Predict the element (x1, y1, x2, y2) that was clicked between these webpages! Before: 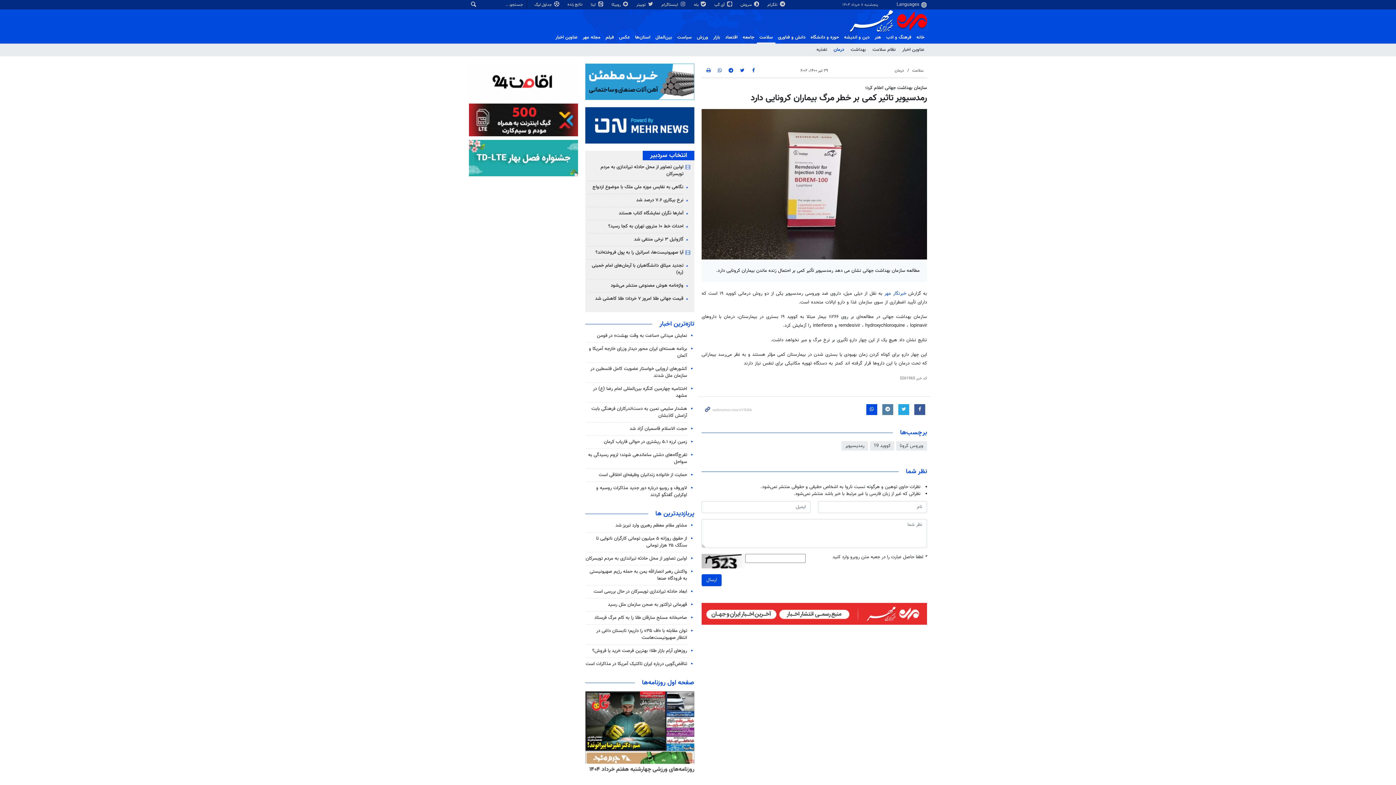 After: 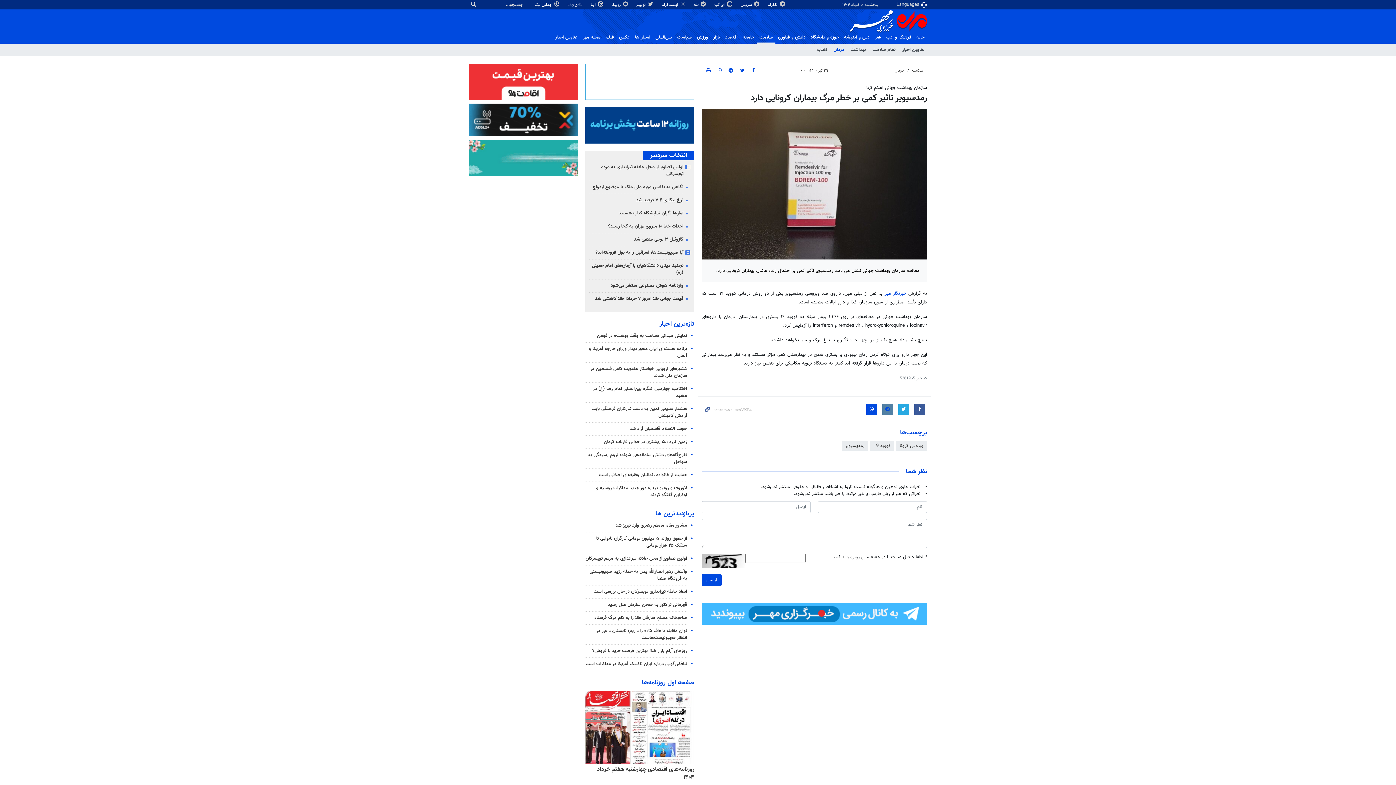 Action: bbox: (882, 404, 893, 415)